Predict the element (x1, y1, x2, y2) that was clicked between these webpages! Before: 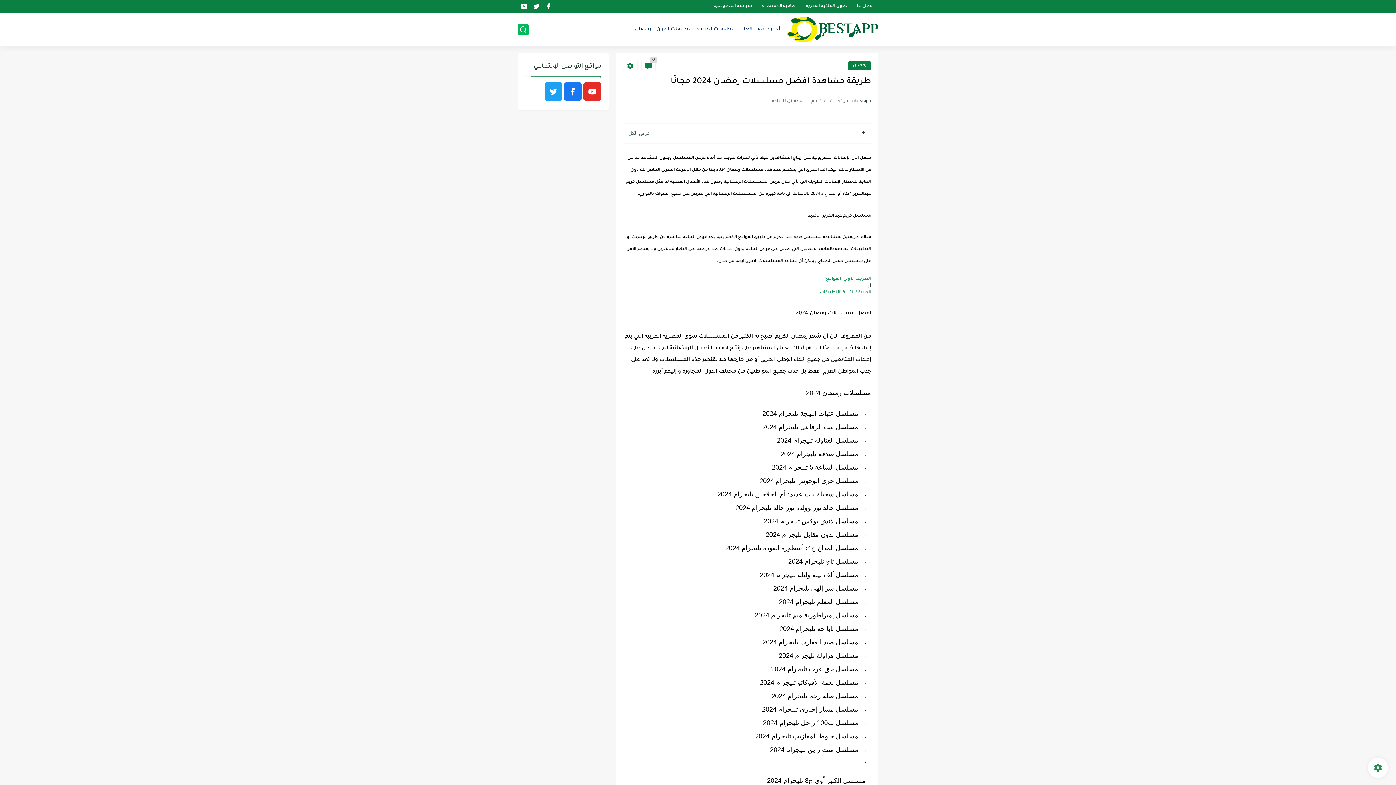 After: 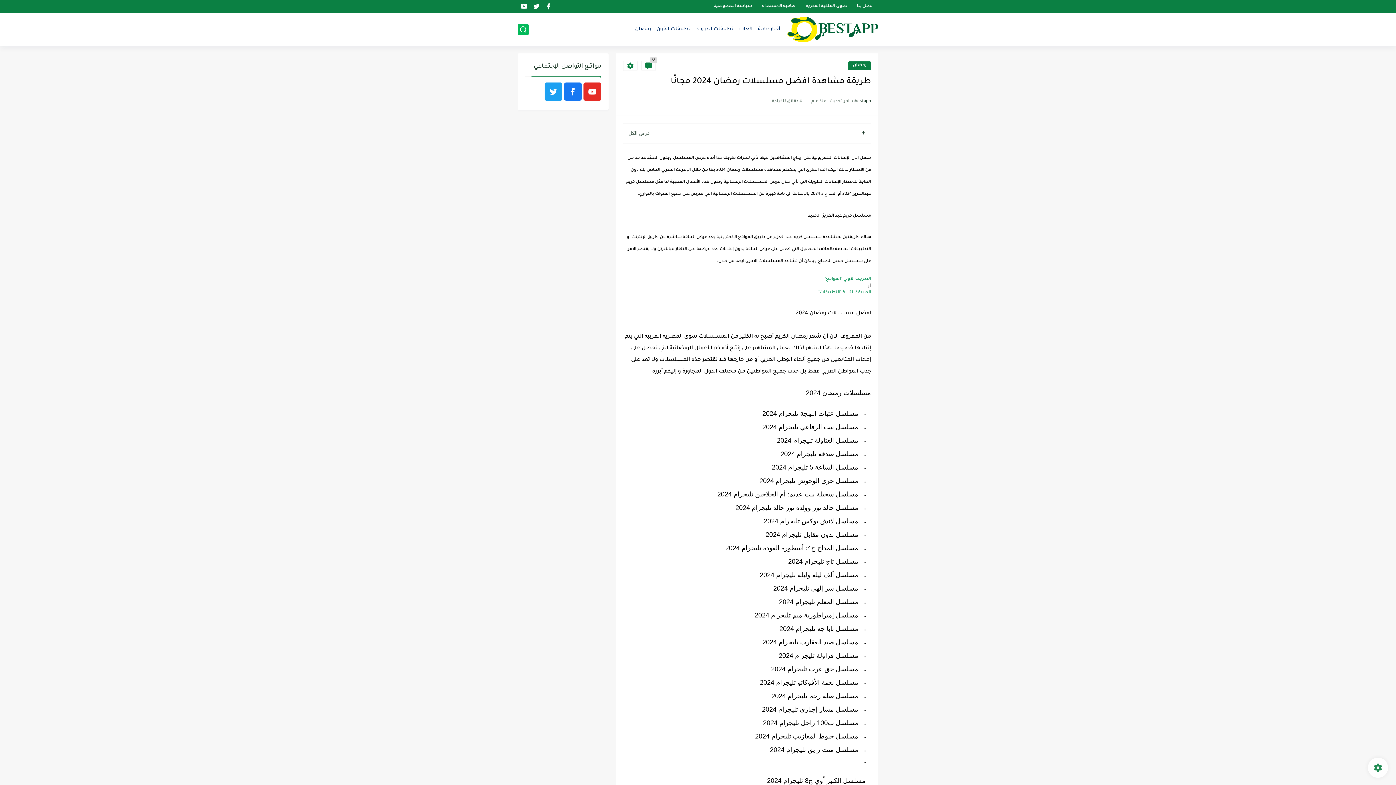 Action: bbox: (564, 82, 581, 100)